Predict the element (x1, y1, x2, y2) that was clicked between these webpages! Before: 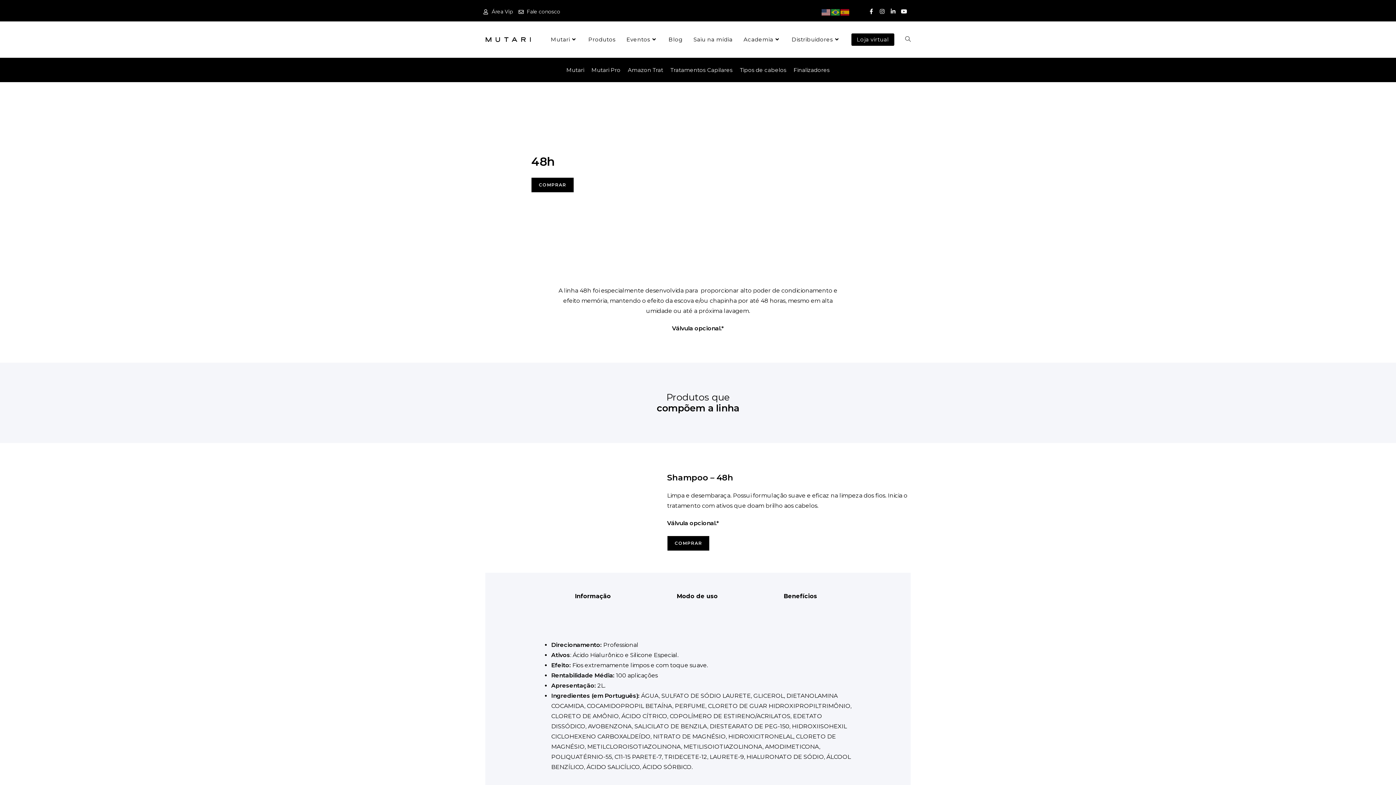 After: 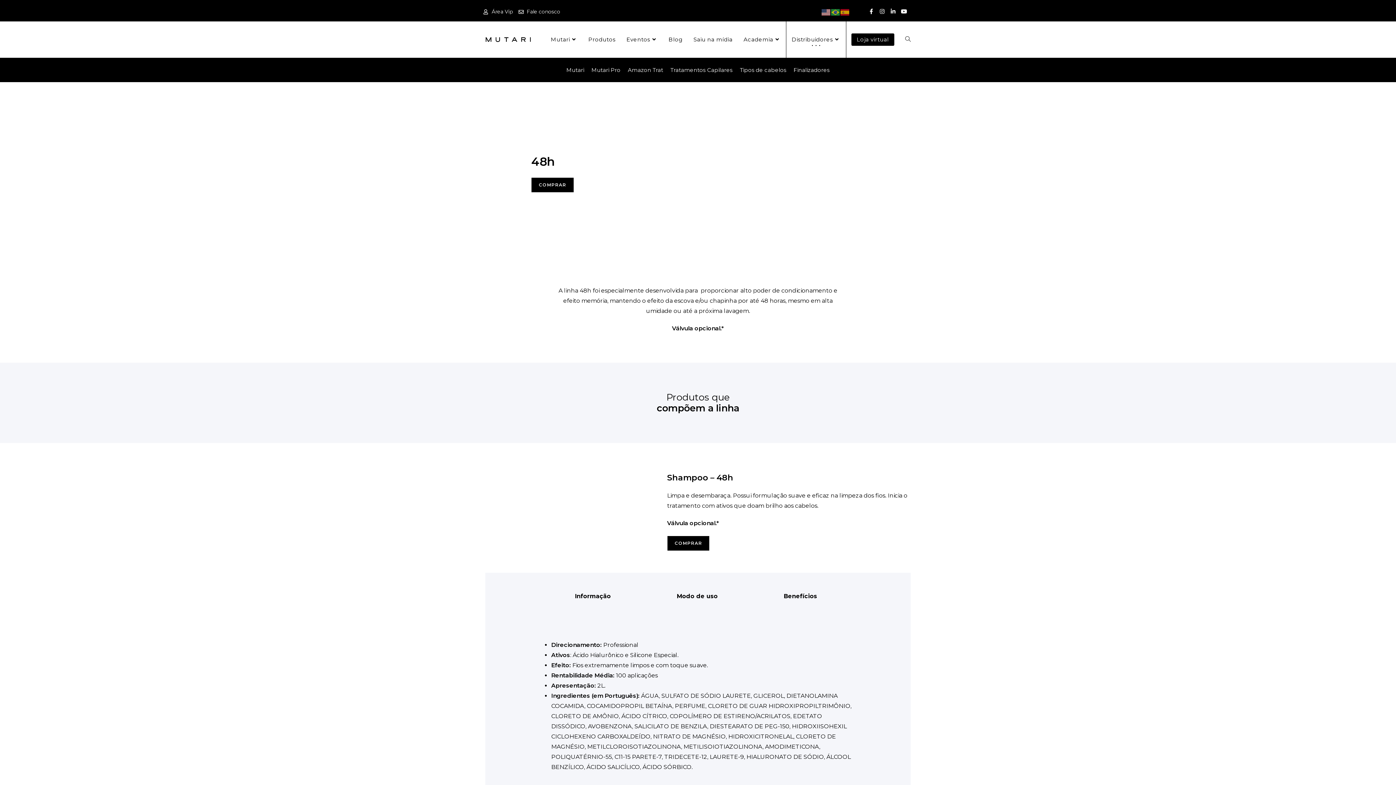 Action: label: Distribuidores bbox: (786, 21, 846, 57)